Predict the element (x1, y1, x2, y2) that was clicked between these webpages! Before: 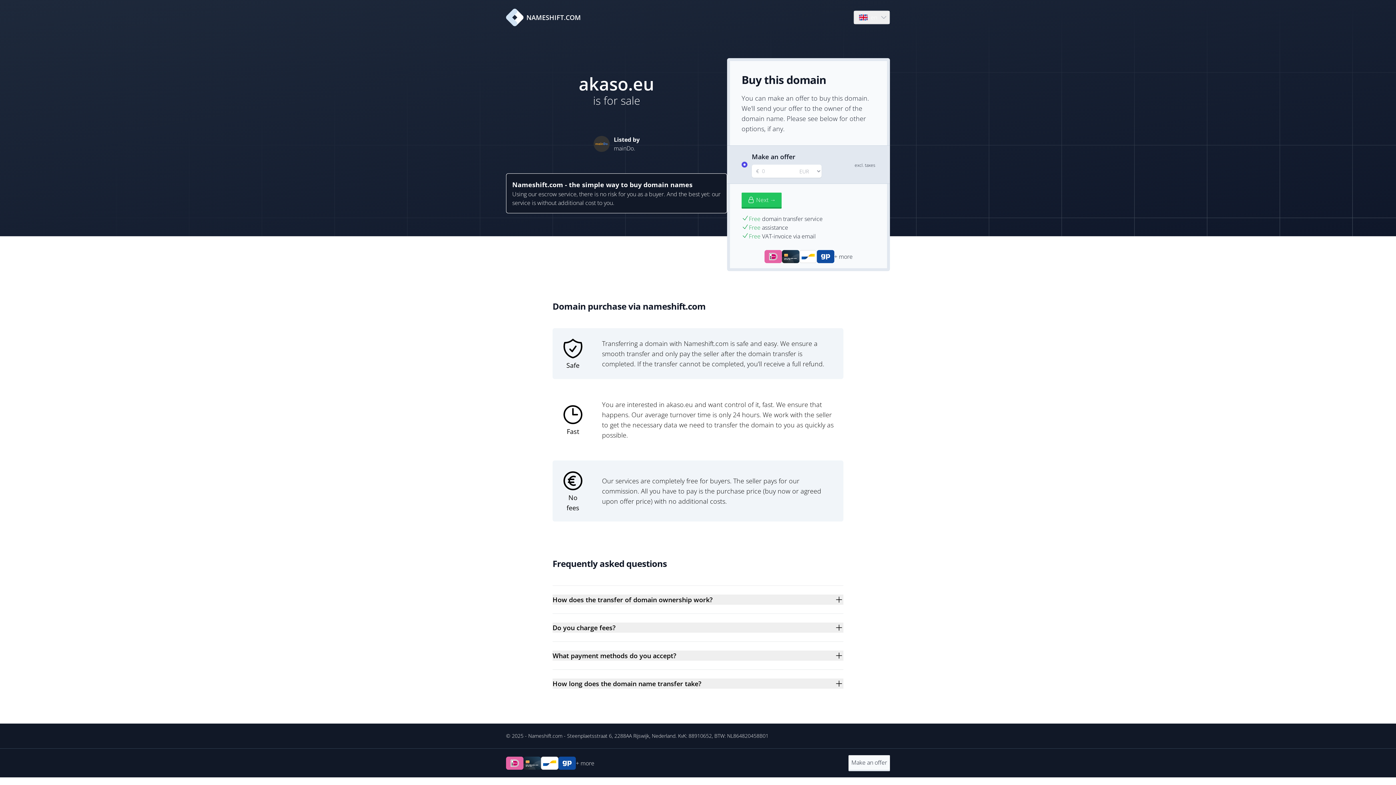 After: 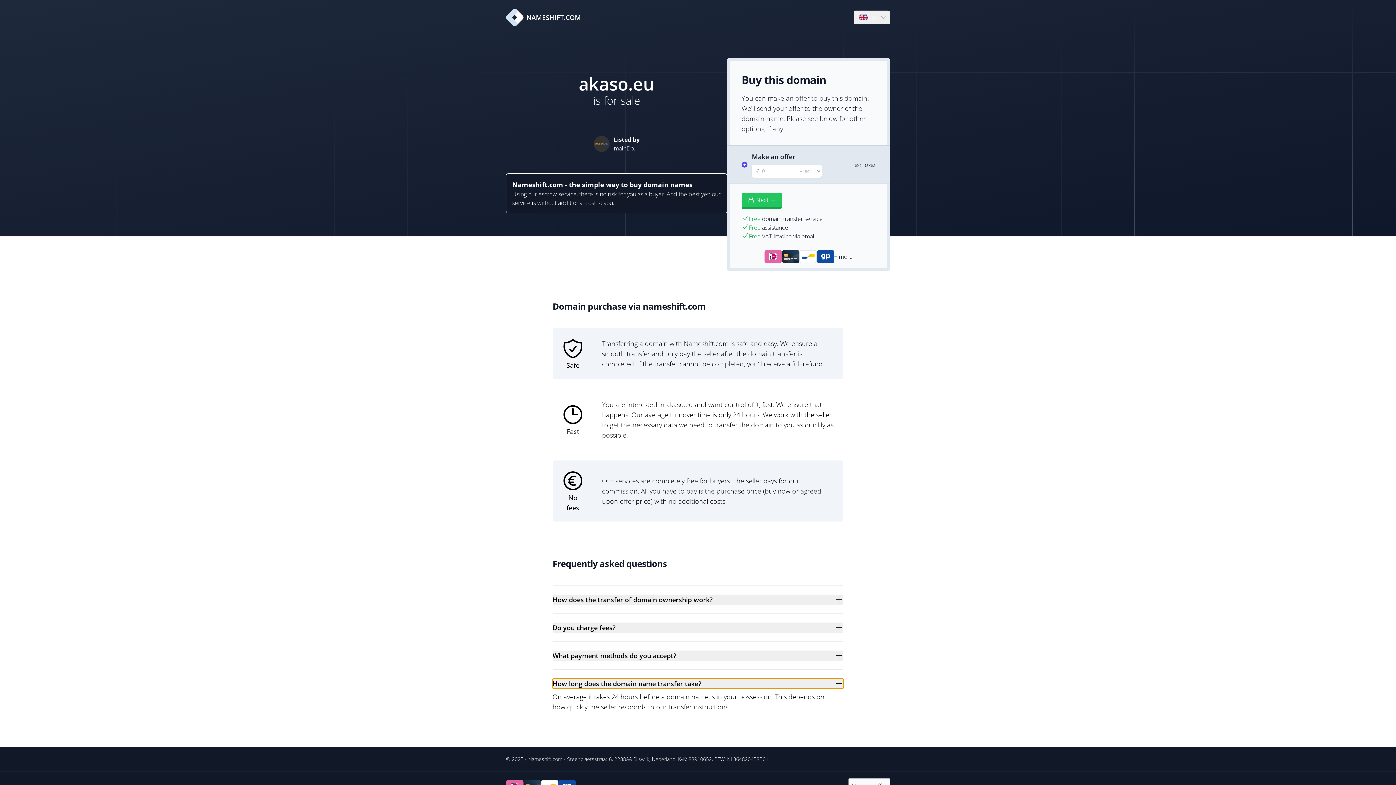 Action: label: How long does the domain name transfer take? bbox: (552, 678, 843, 689)